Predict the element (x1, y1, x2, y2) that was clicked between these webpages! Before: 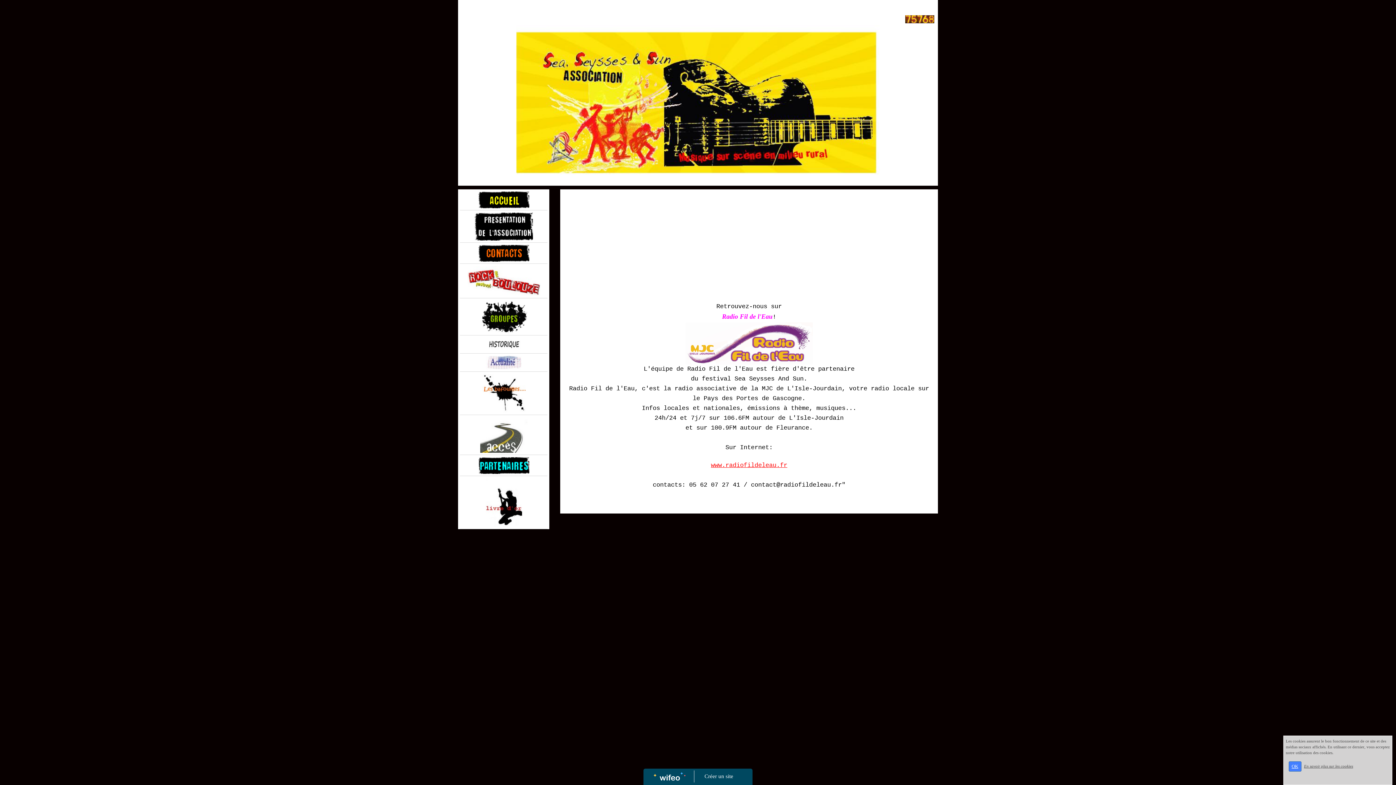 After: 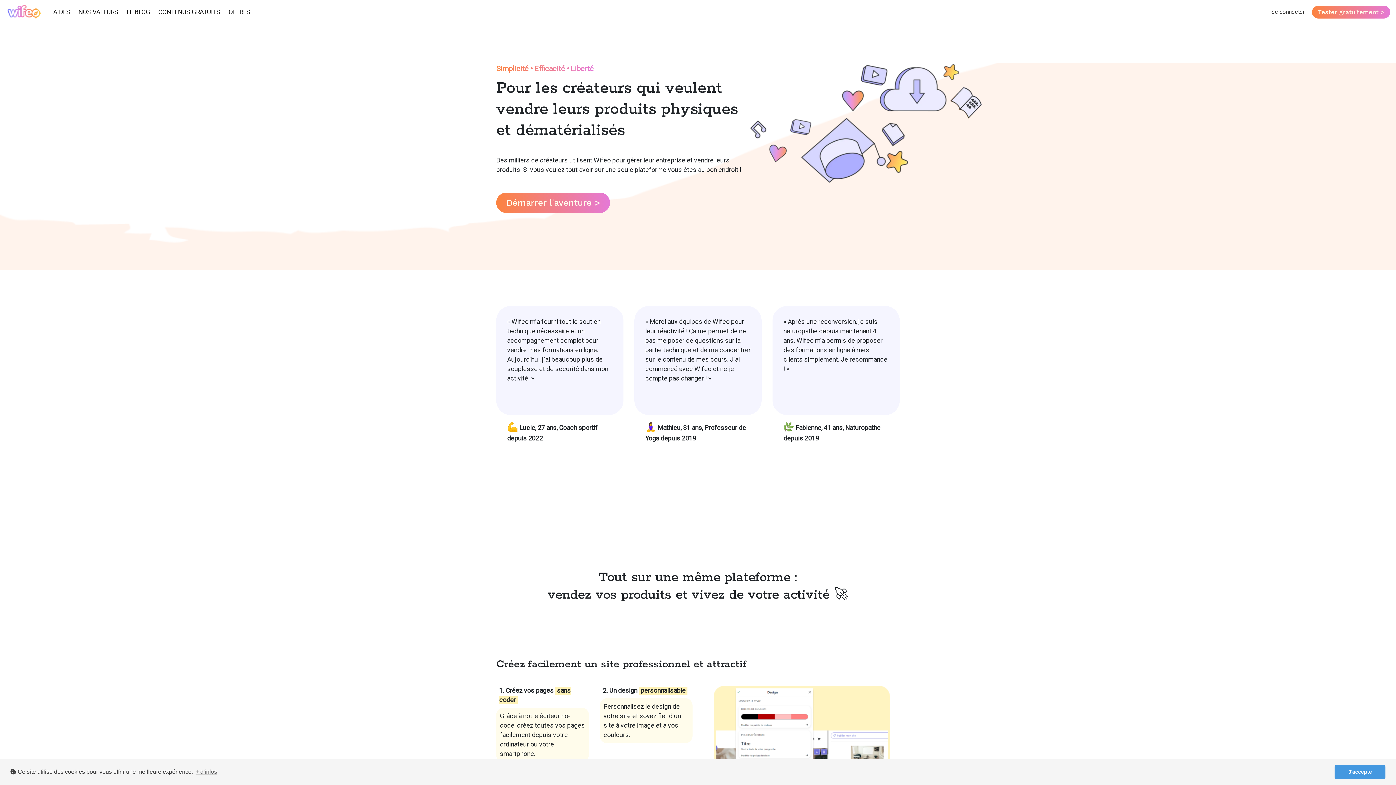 Action: bbox: (653, 773, 685, 779)